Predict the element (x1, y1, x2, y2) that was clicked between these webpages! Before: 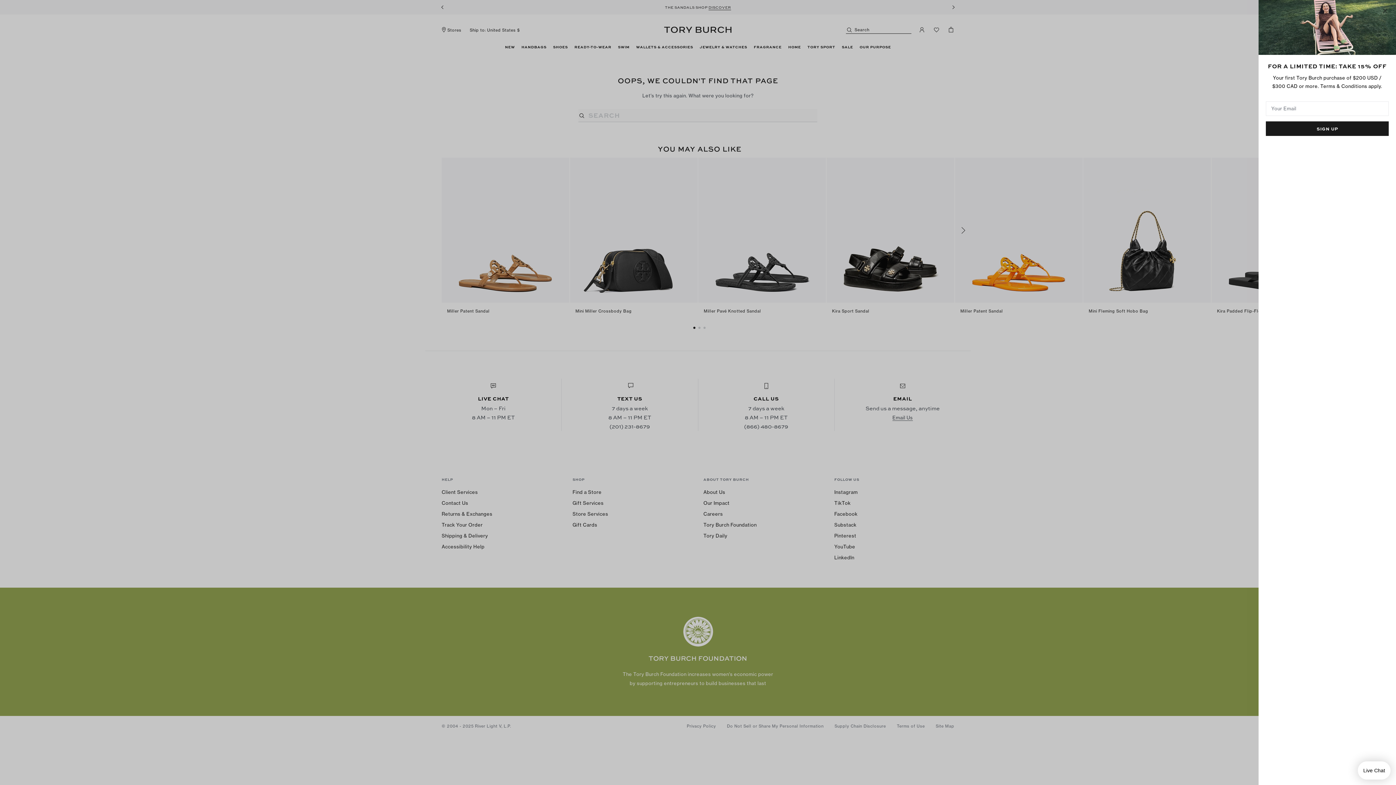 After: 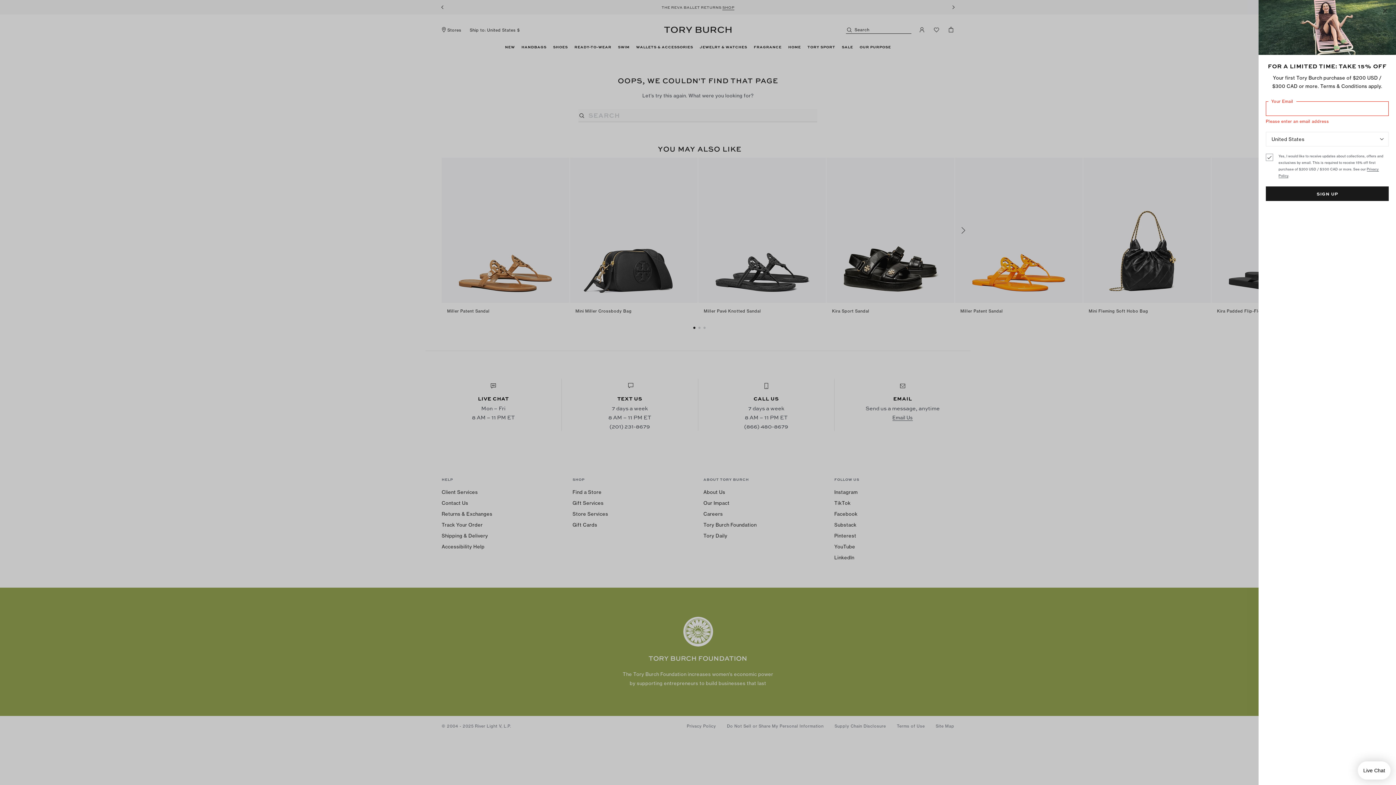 Action: bbox: (1266, 121, 1389, 136) label: SIGN UP